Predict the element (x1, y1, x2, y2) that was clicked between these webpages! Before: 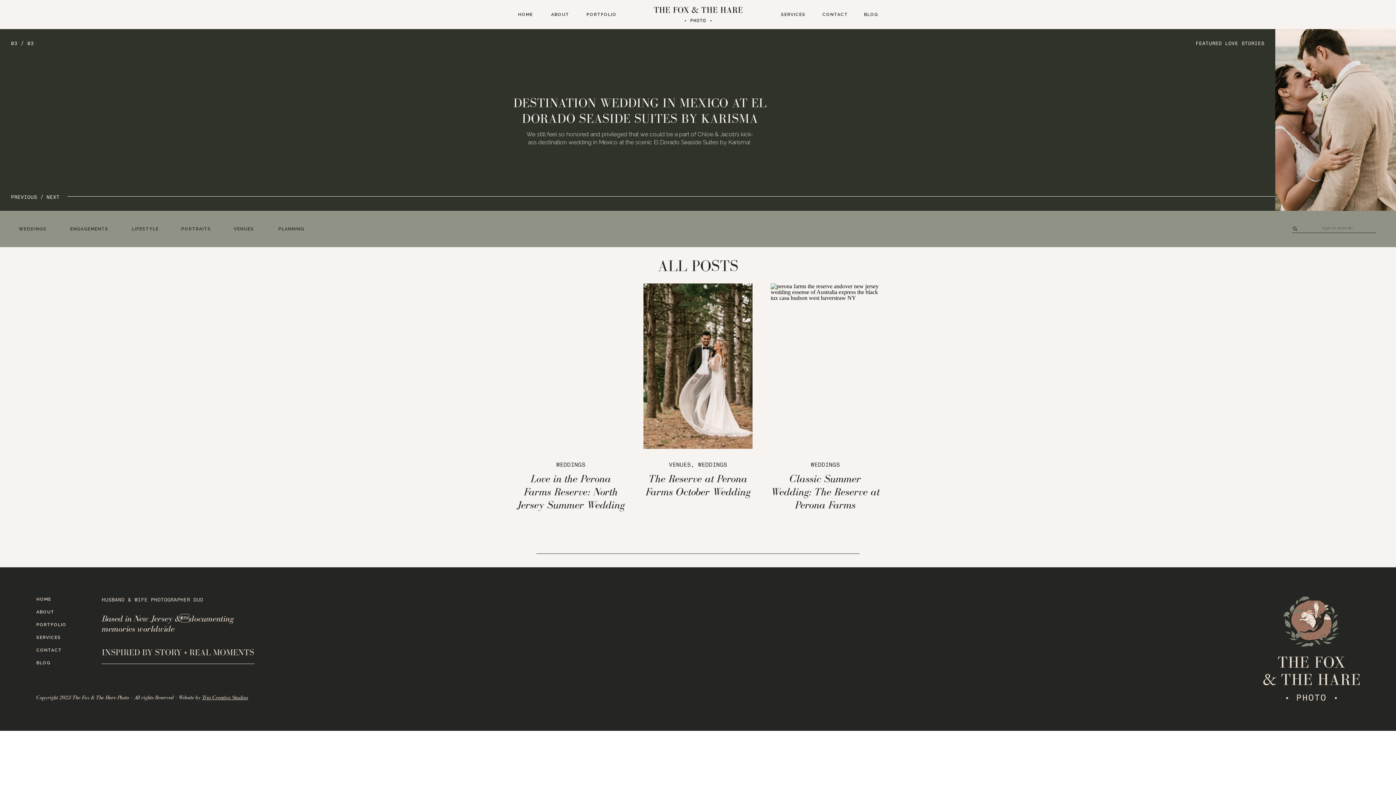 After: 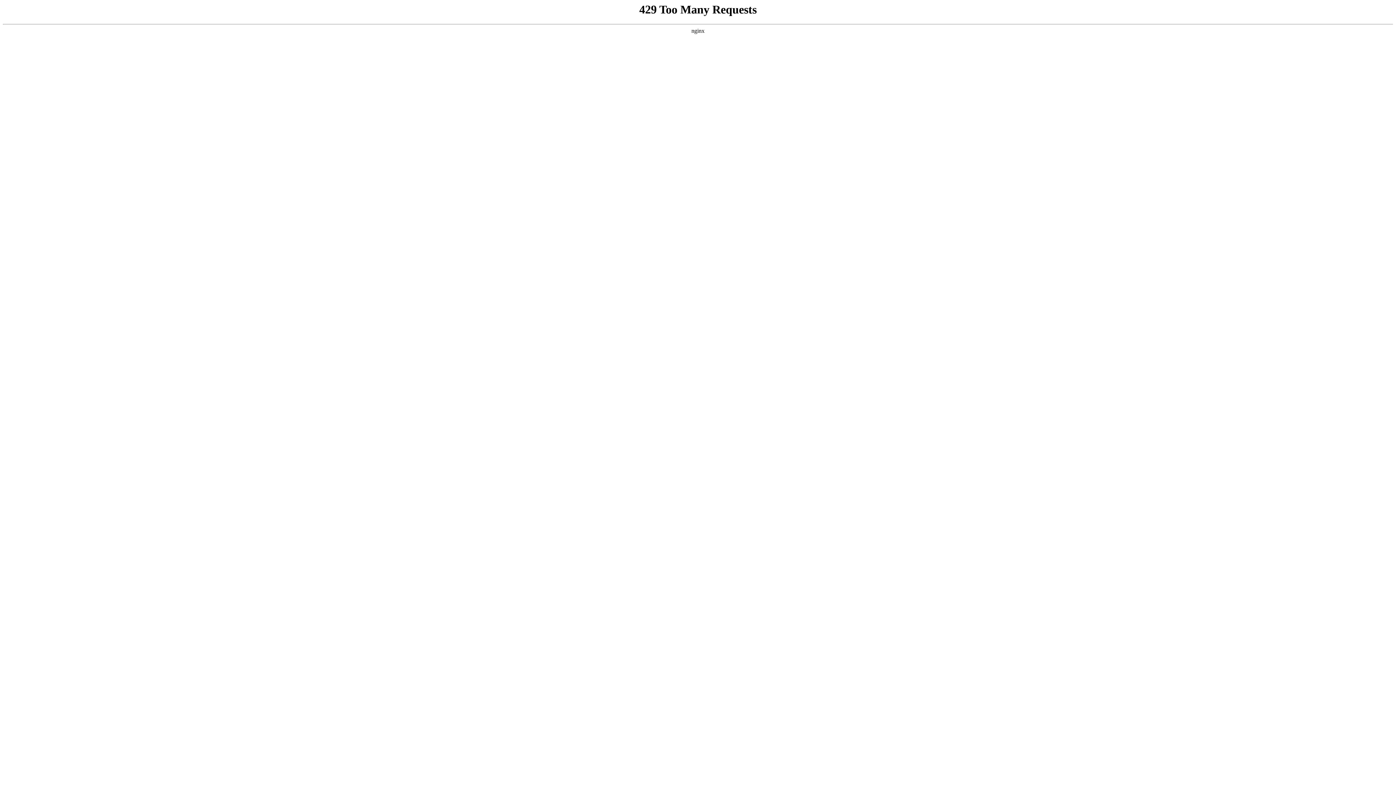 Action: bbox: (68, 226, 109, 232) label: ENGAGEMENTS